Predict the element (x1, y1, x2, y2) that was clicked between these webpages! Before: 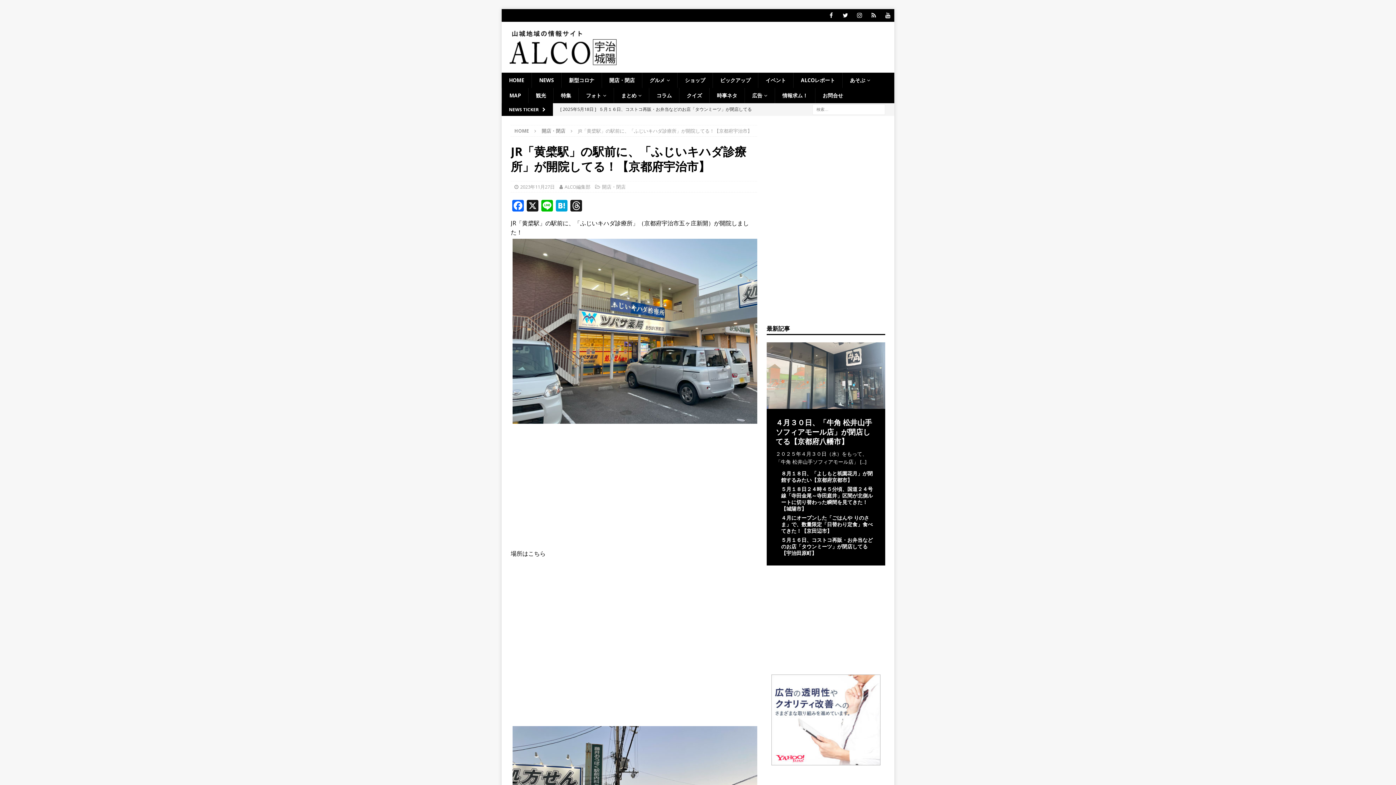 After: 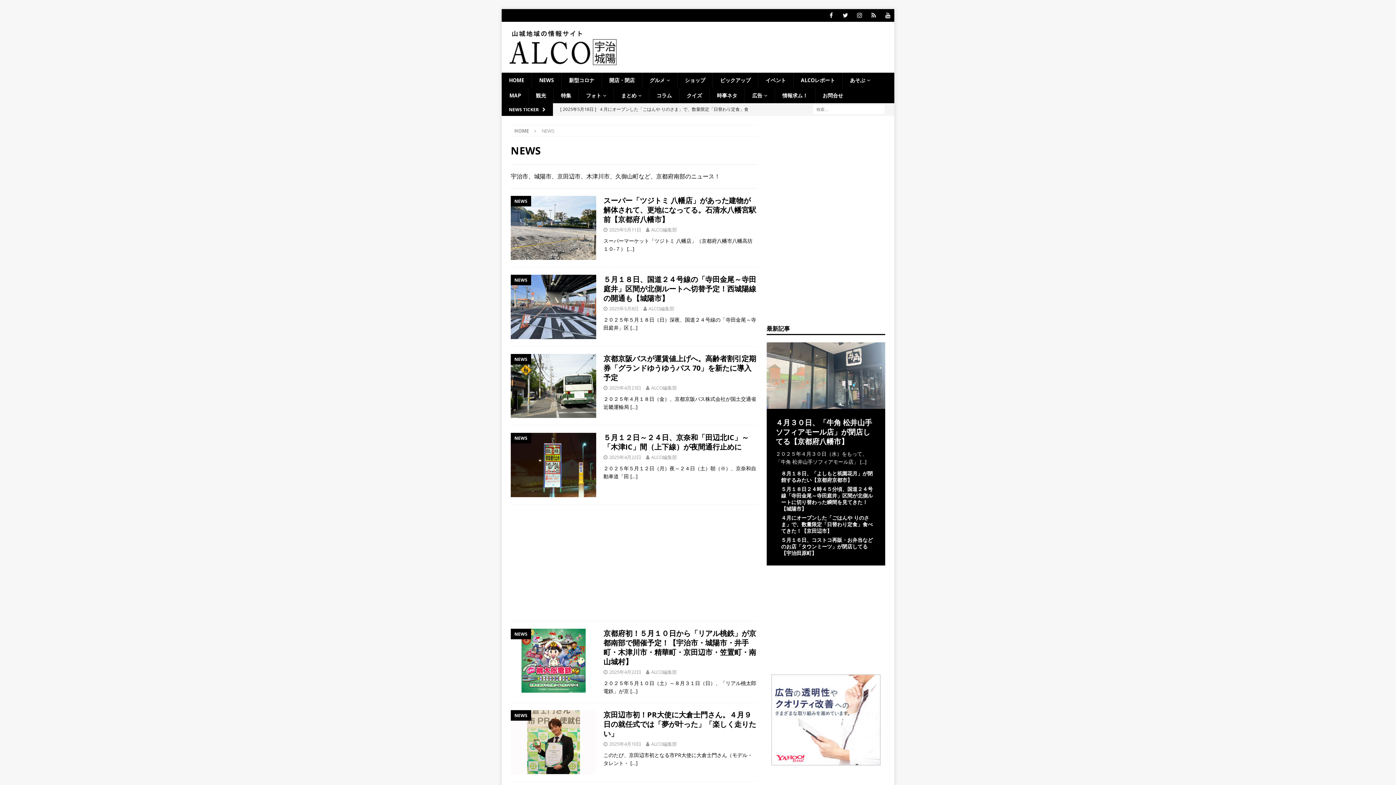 Action: label: NEWS bbox: (531, 72, 561, 88)